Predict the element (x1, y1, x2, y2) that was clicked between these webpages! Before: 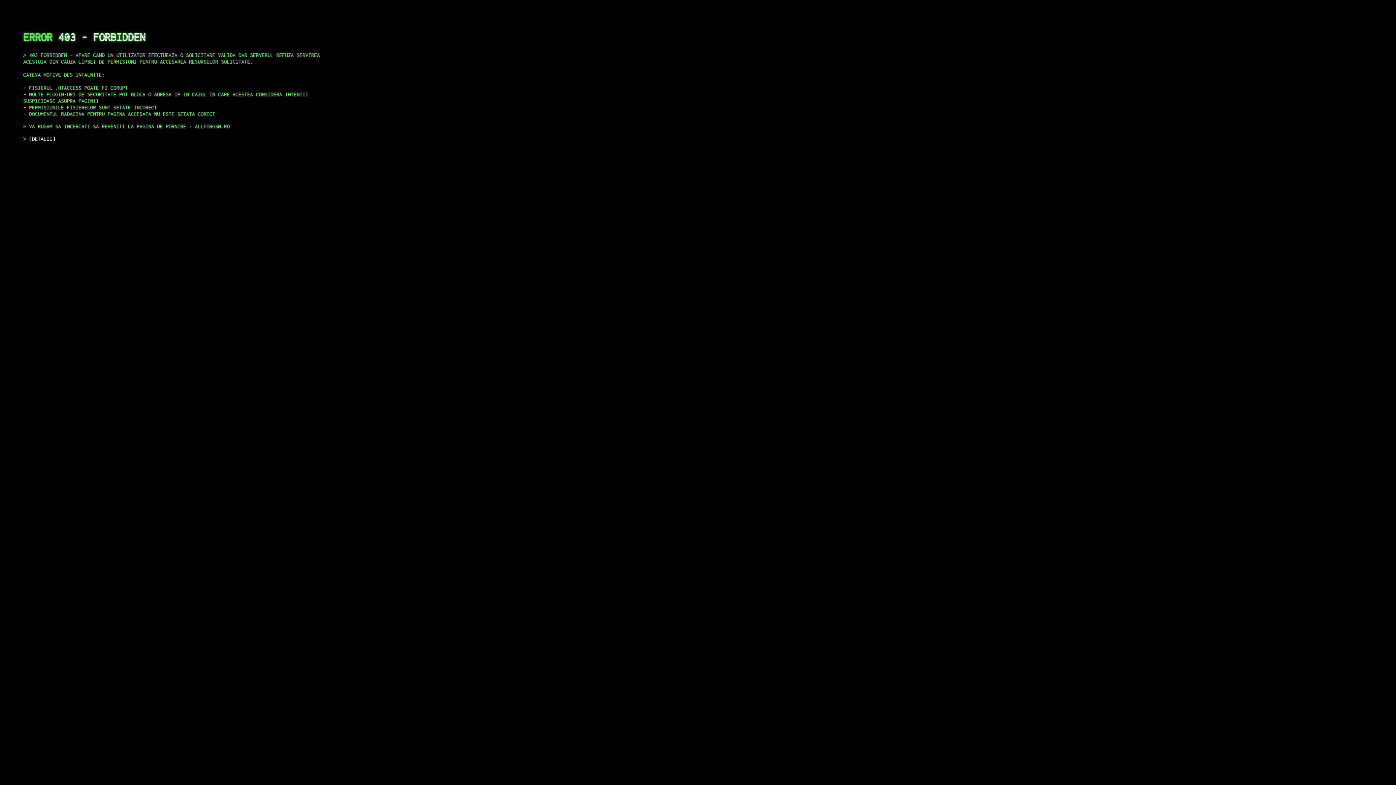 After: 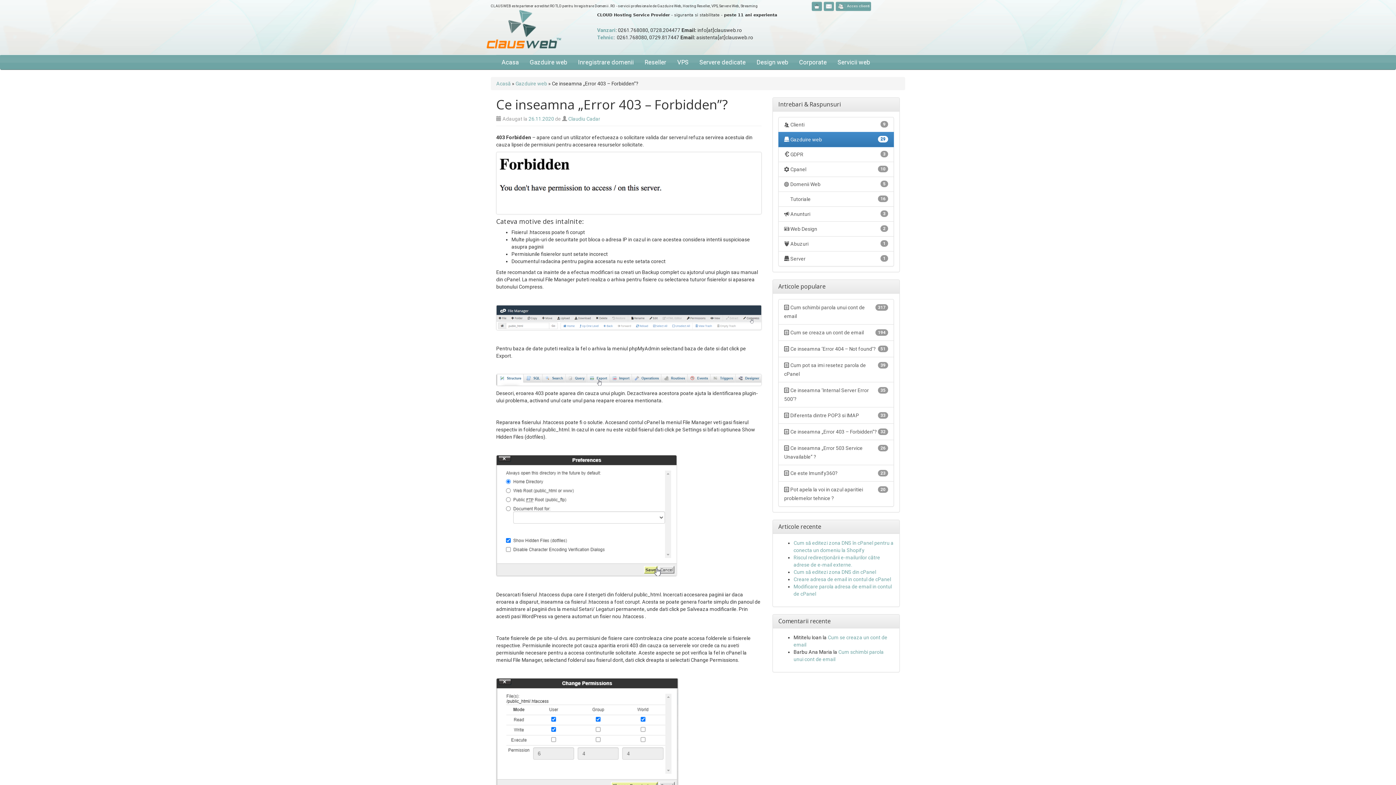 Action: label: DETALII bbox: (29, 135, 55, 141)